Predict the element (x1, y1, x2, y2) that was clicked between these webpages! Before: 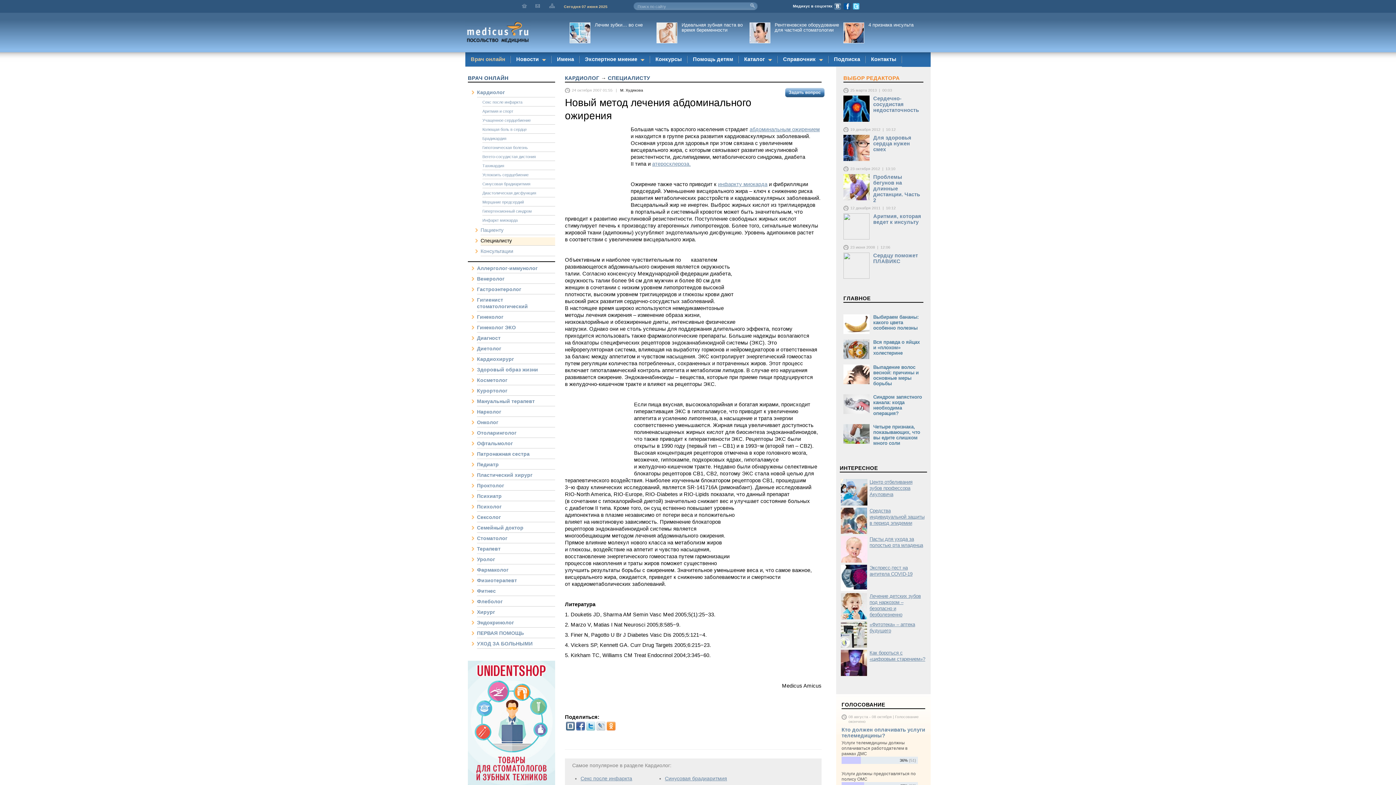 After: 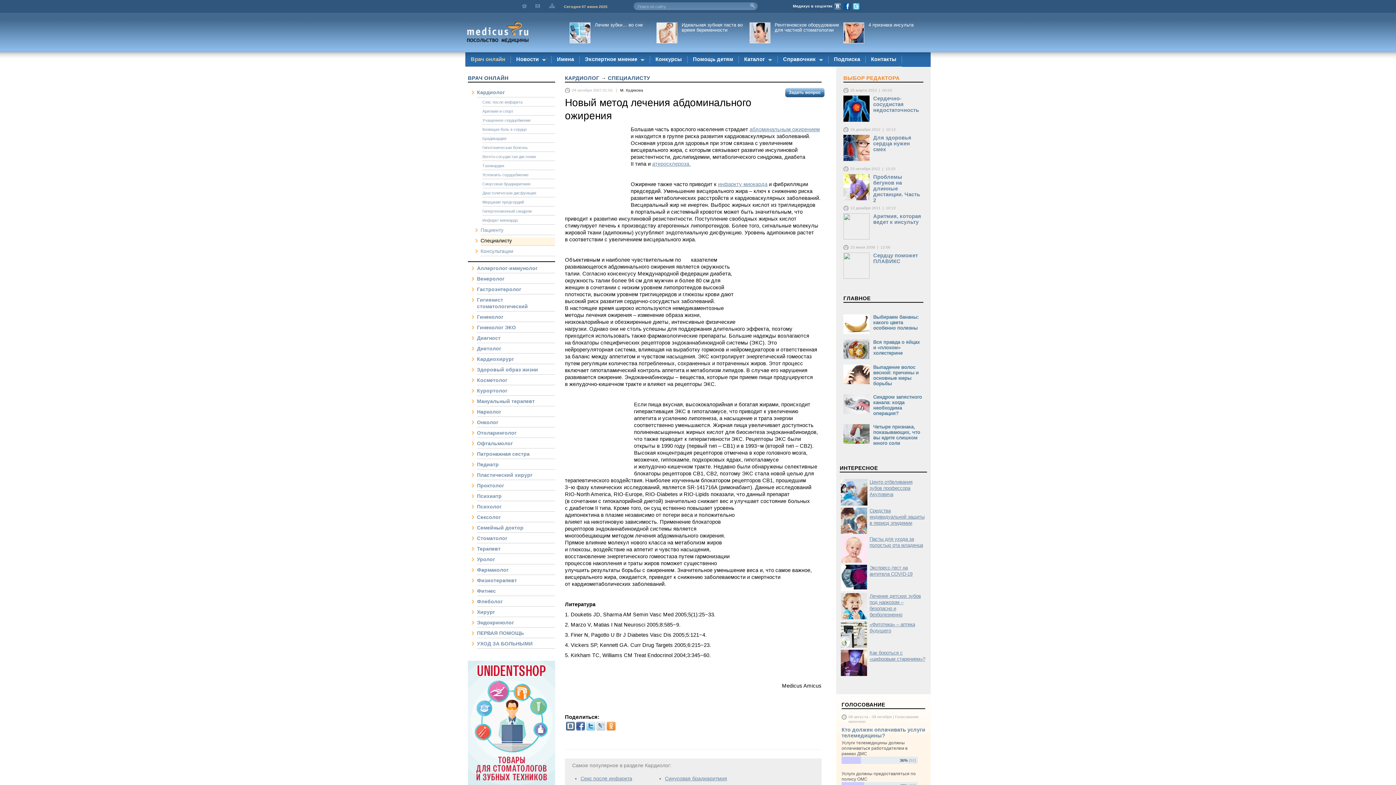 Action: bbox: (843, 3, 851, 8)